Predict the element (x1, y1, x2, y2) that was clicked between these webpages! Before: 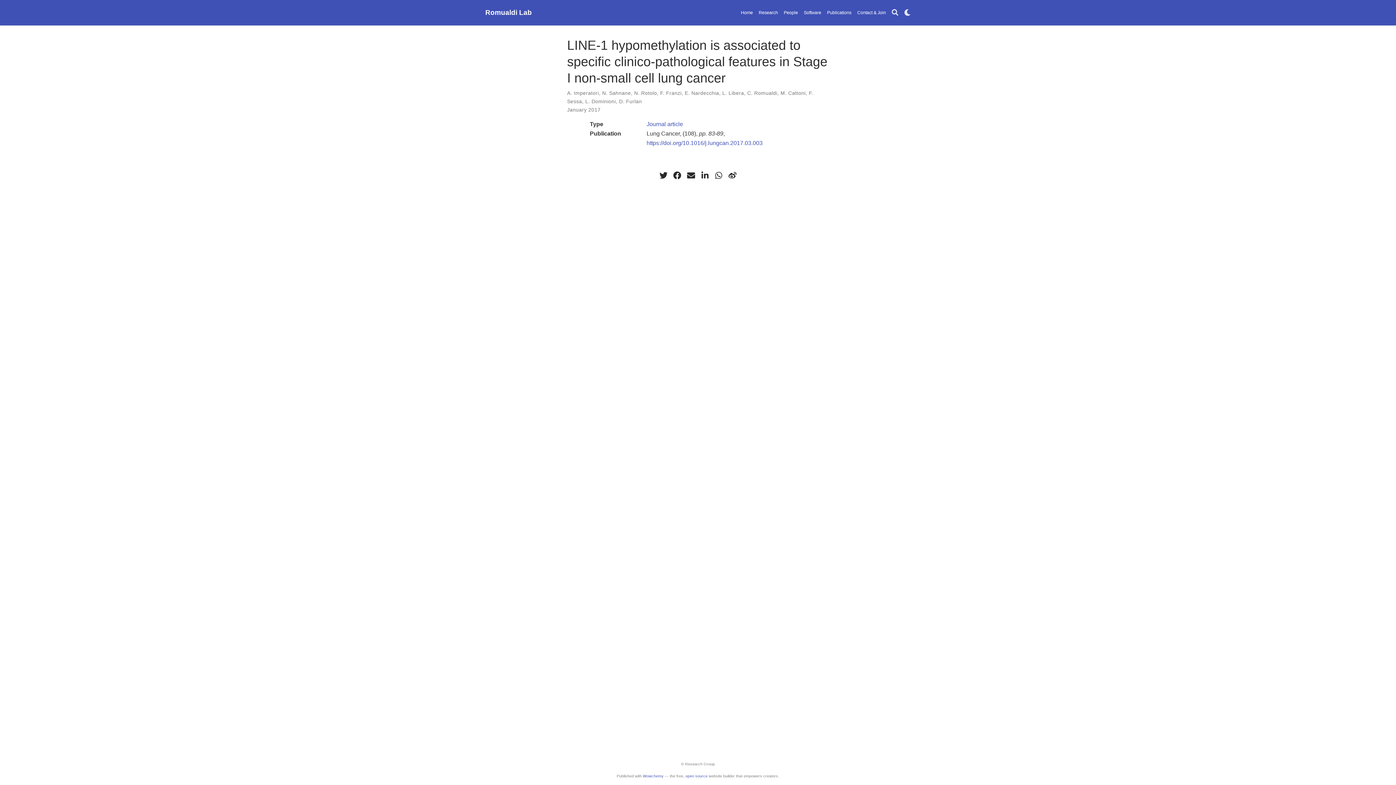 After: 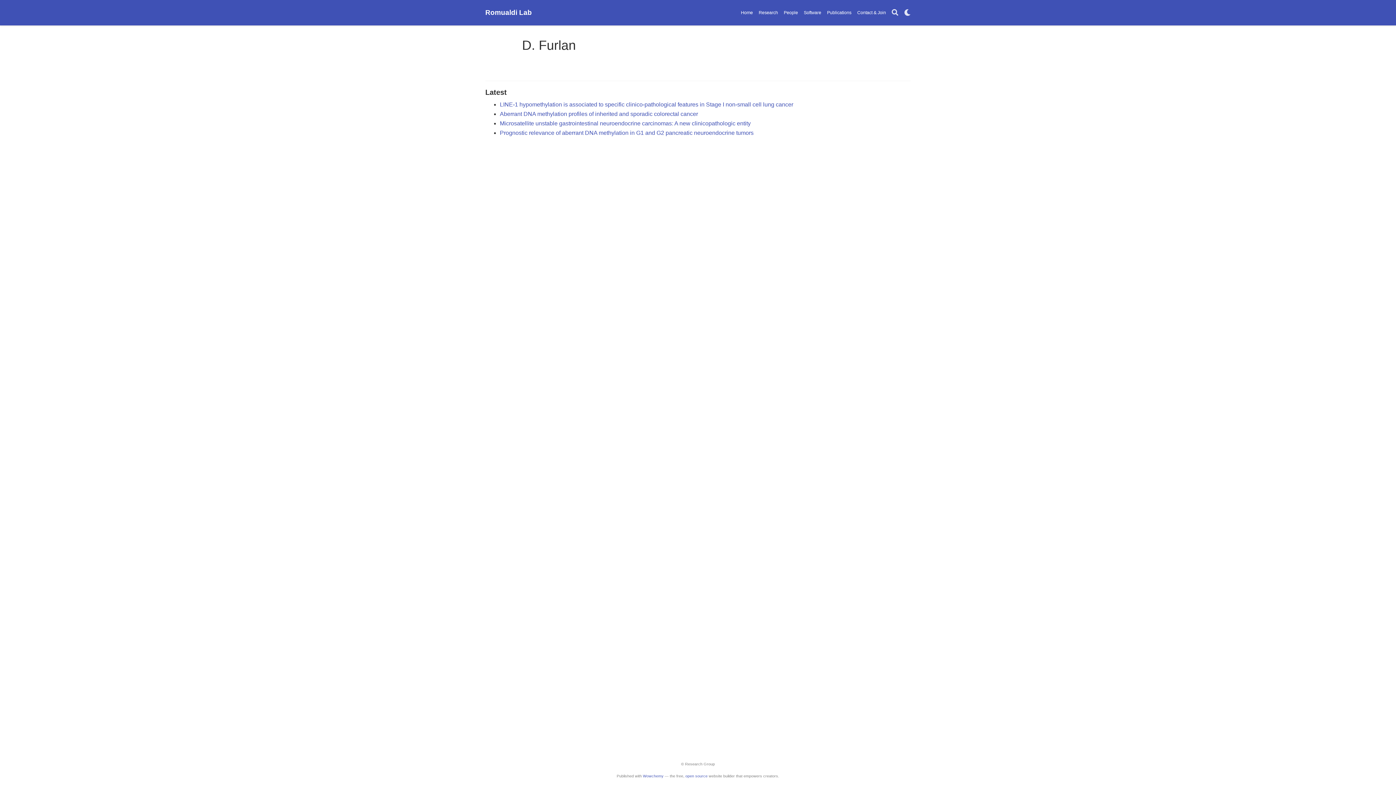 Action: label: D. Furlan bbox: (619, 98, 642, 104)